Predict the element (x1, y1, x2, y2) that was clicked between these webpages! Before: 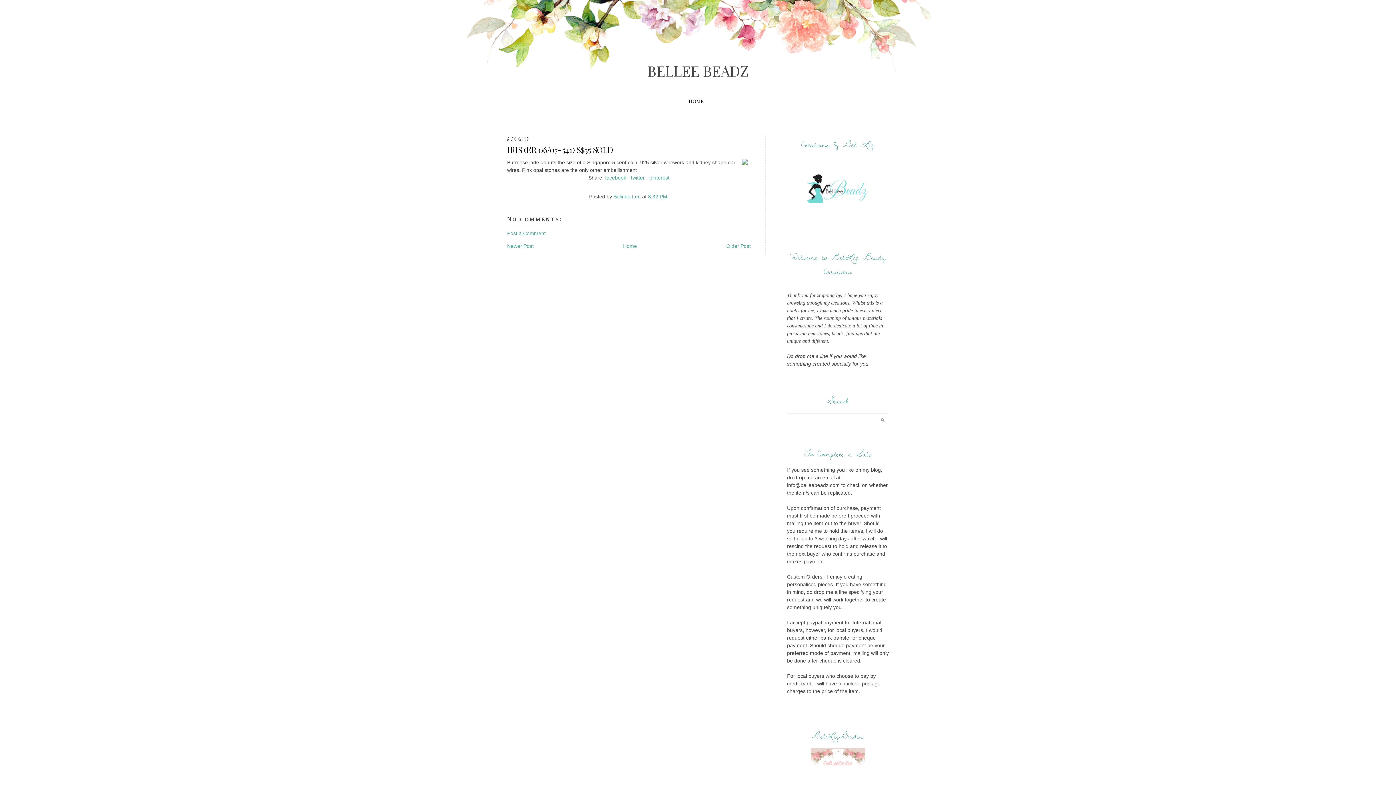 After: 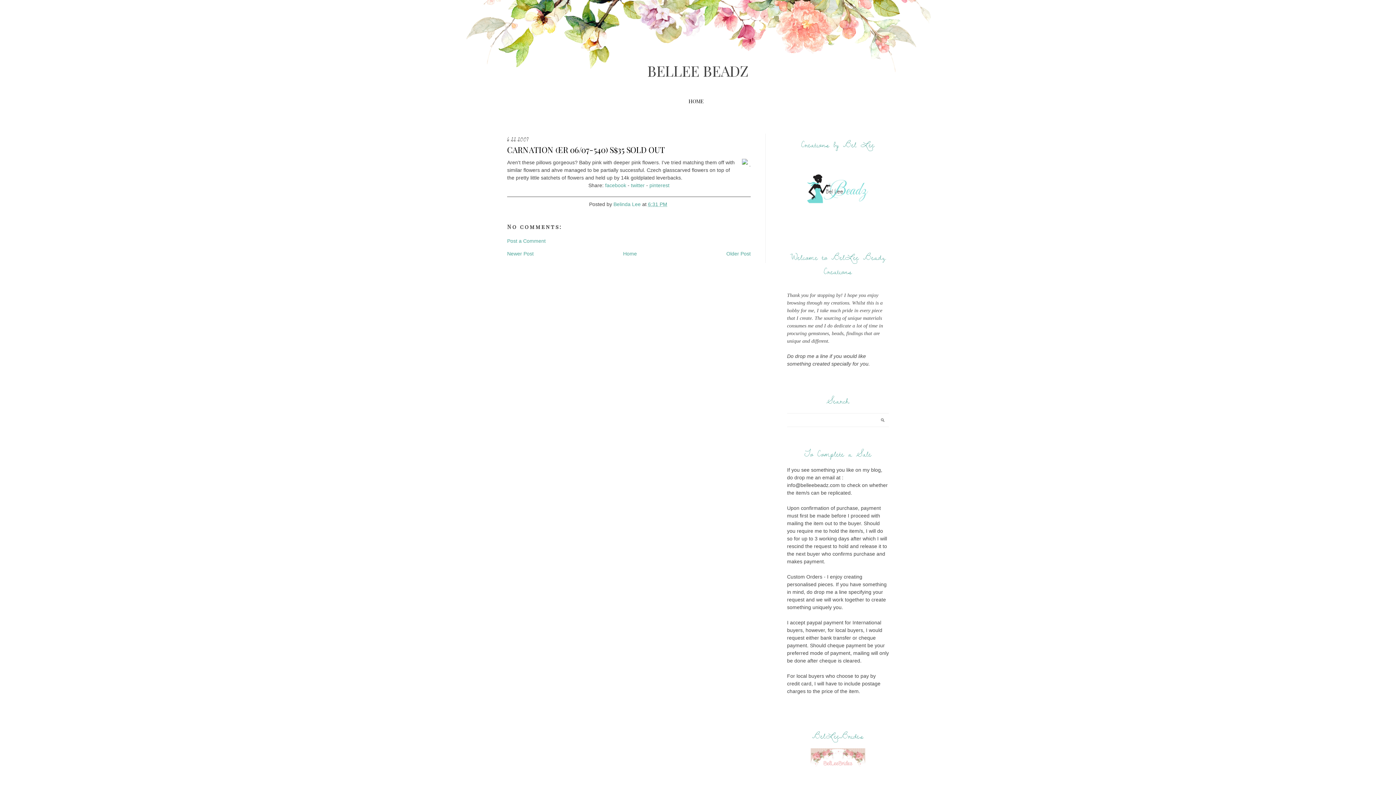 Action: label: Older Post bbox: (726, 243, 750, 249)